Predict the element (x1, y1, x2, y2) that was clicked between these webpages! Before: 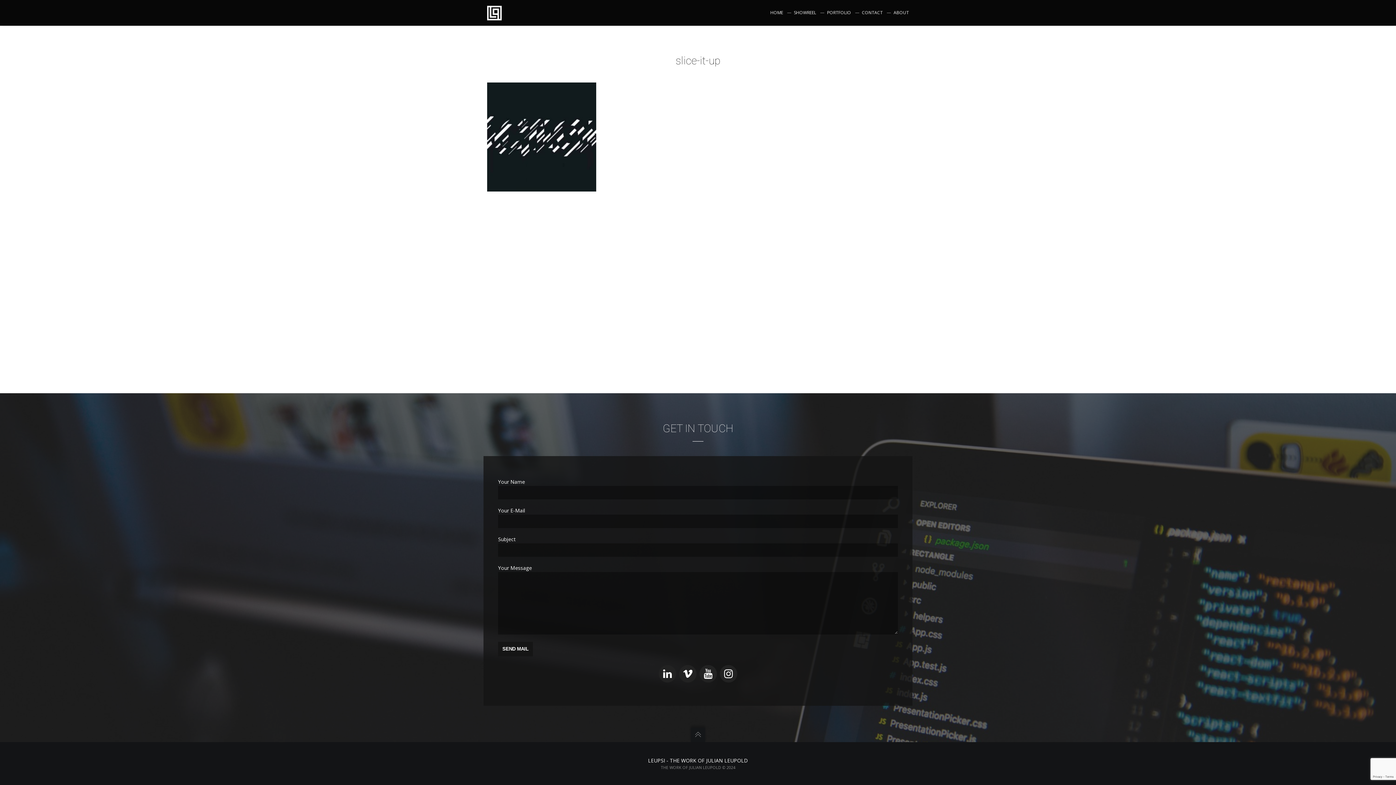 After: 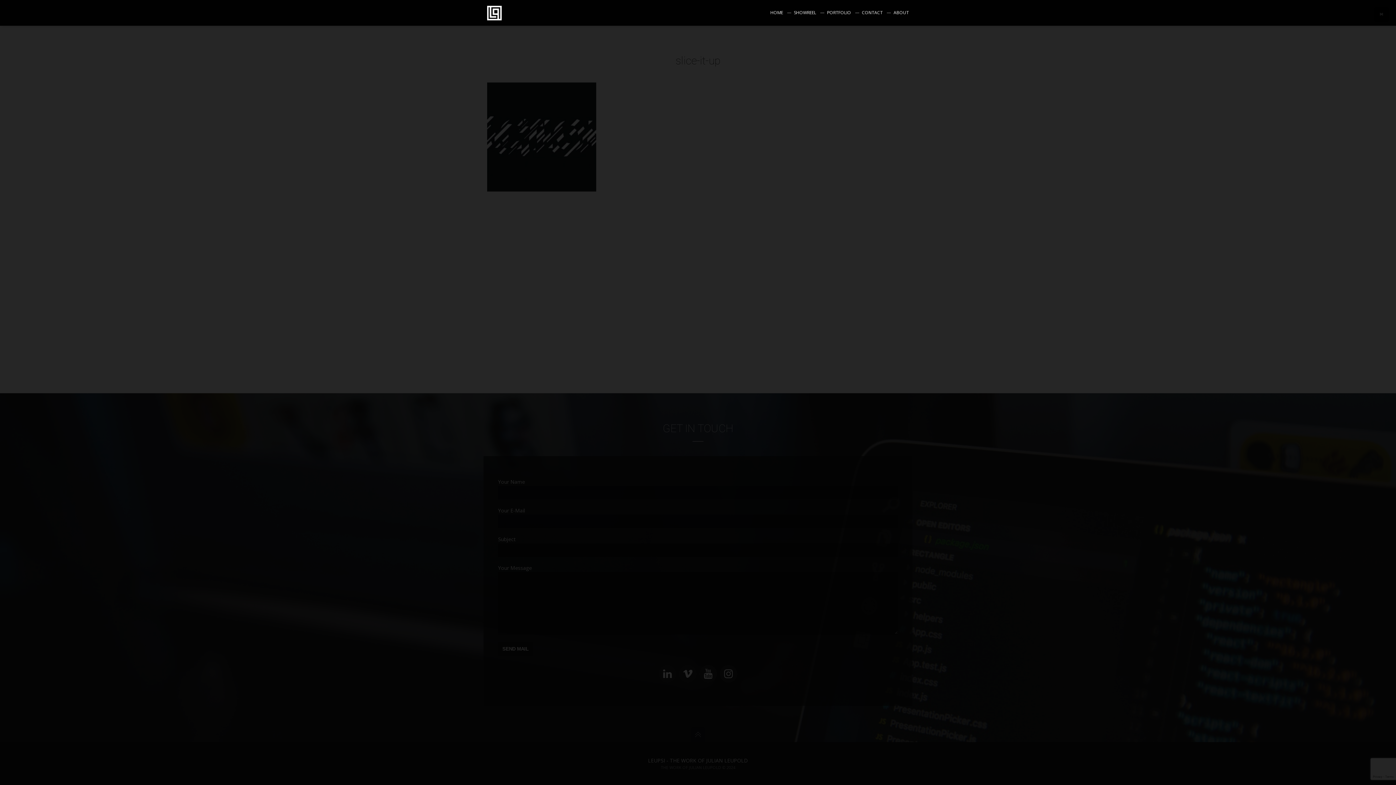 Action: bbox: (487, 184, 596, 190)